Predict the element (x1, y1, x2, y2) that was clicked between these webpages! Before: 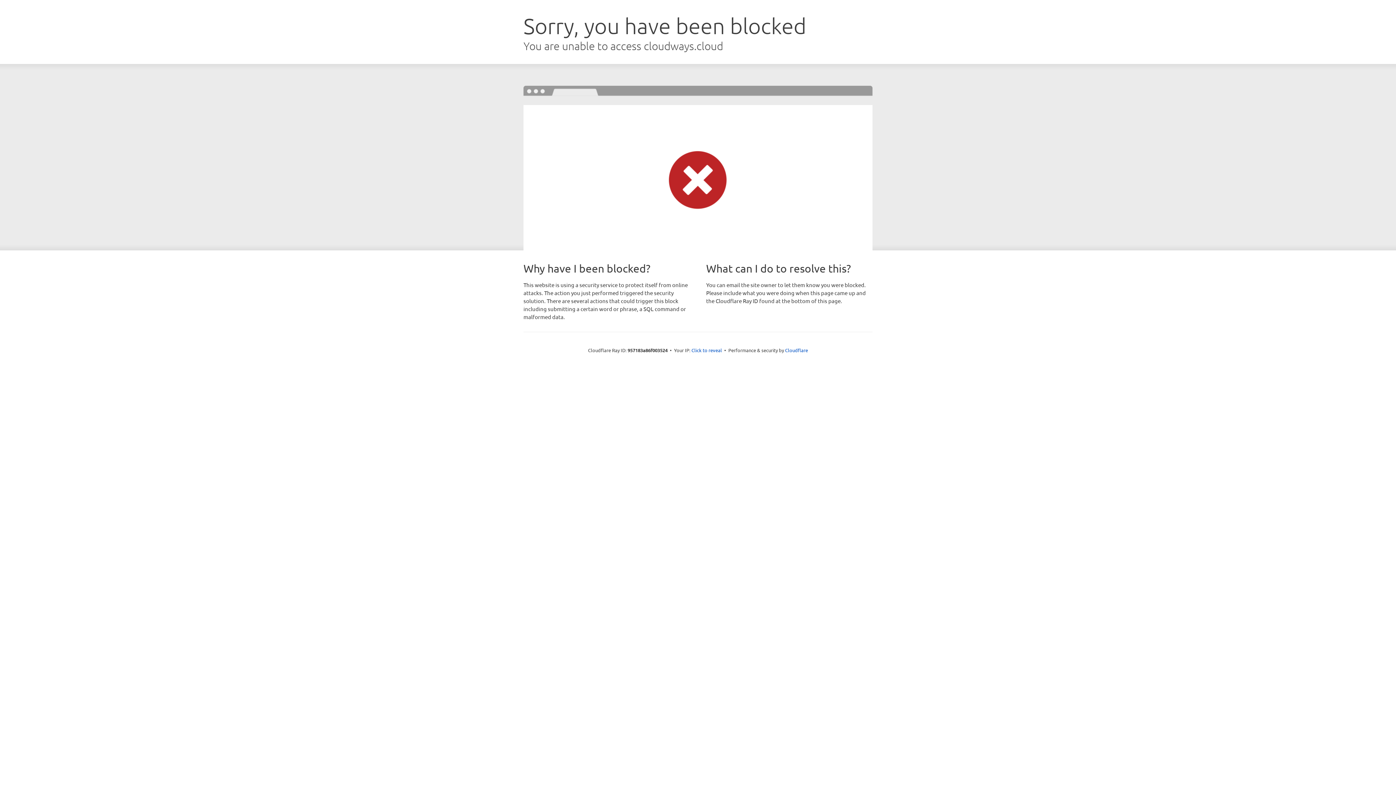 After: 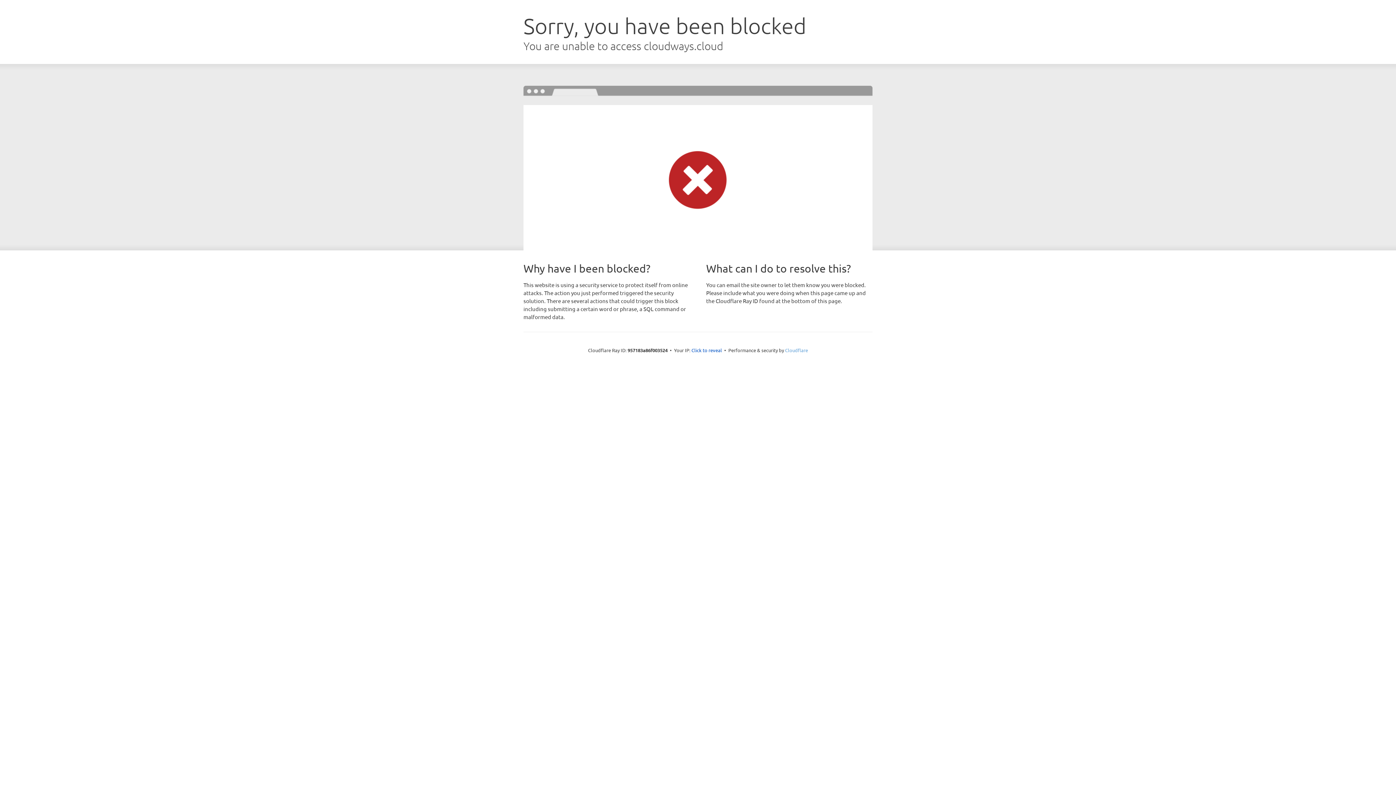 Action: bbox: (785, 347, 808, 353) label: Cloudflare